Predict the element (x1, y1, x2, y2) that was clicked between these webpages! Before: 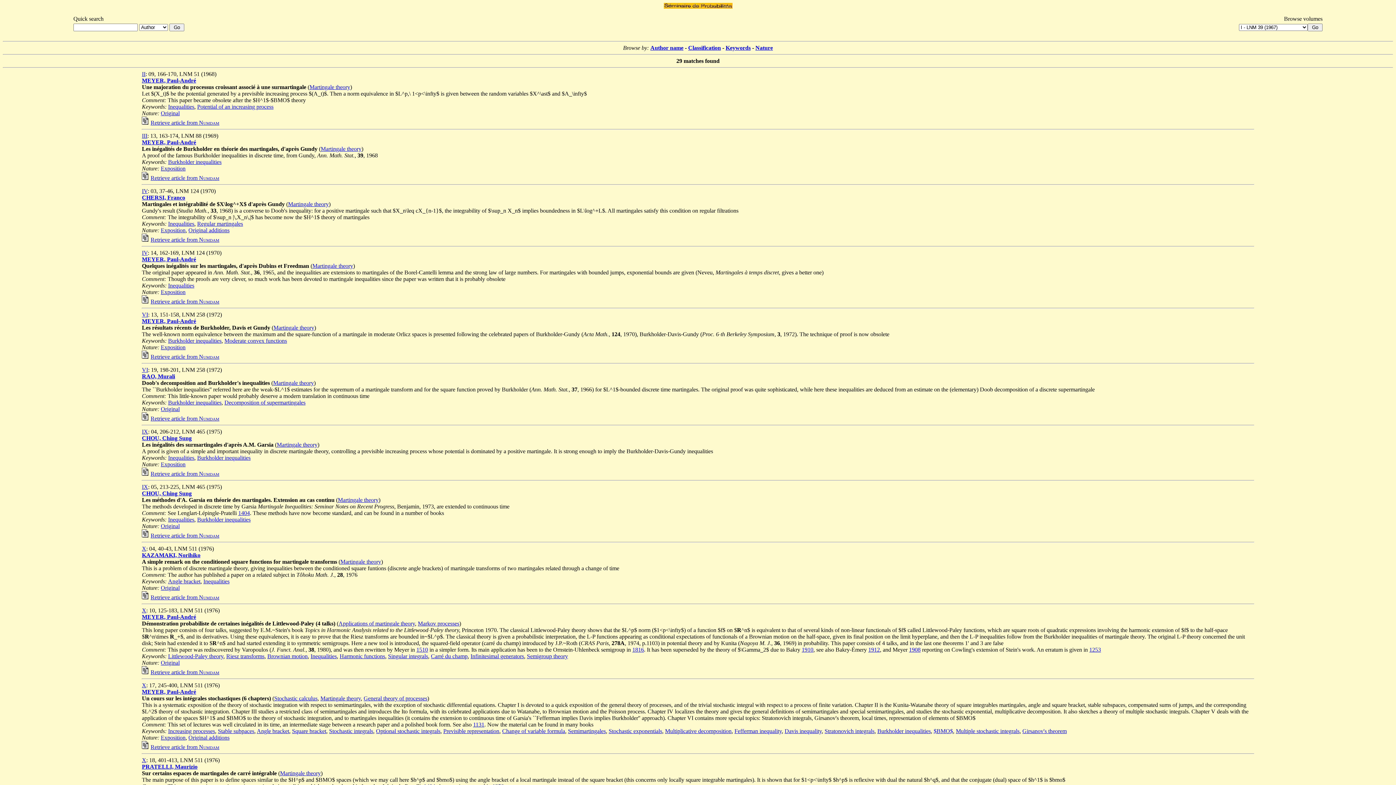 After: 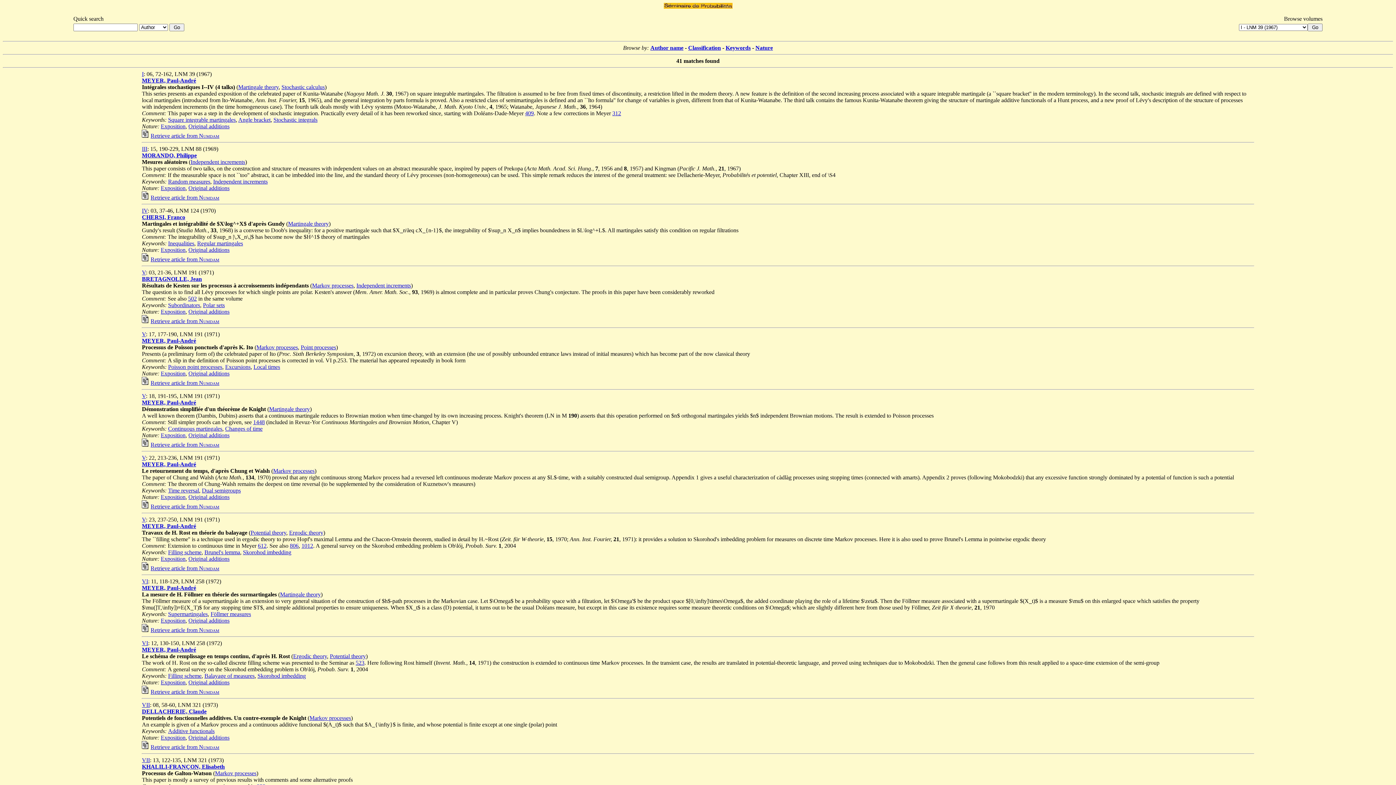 Action: label: Original additions bbox: (188, 227, 229, 233)